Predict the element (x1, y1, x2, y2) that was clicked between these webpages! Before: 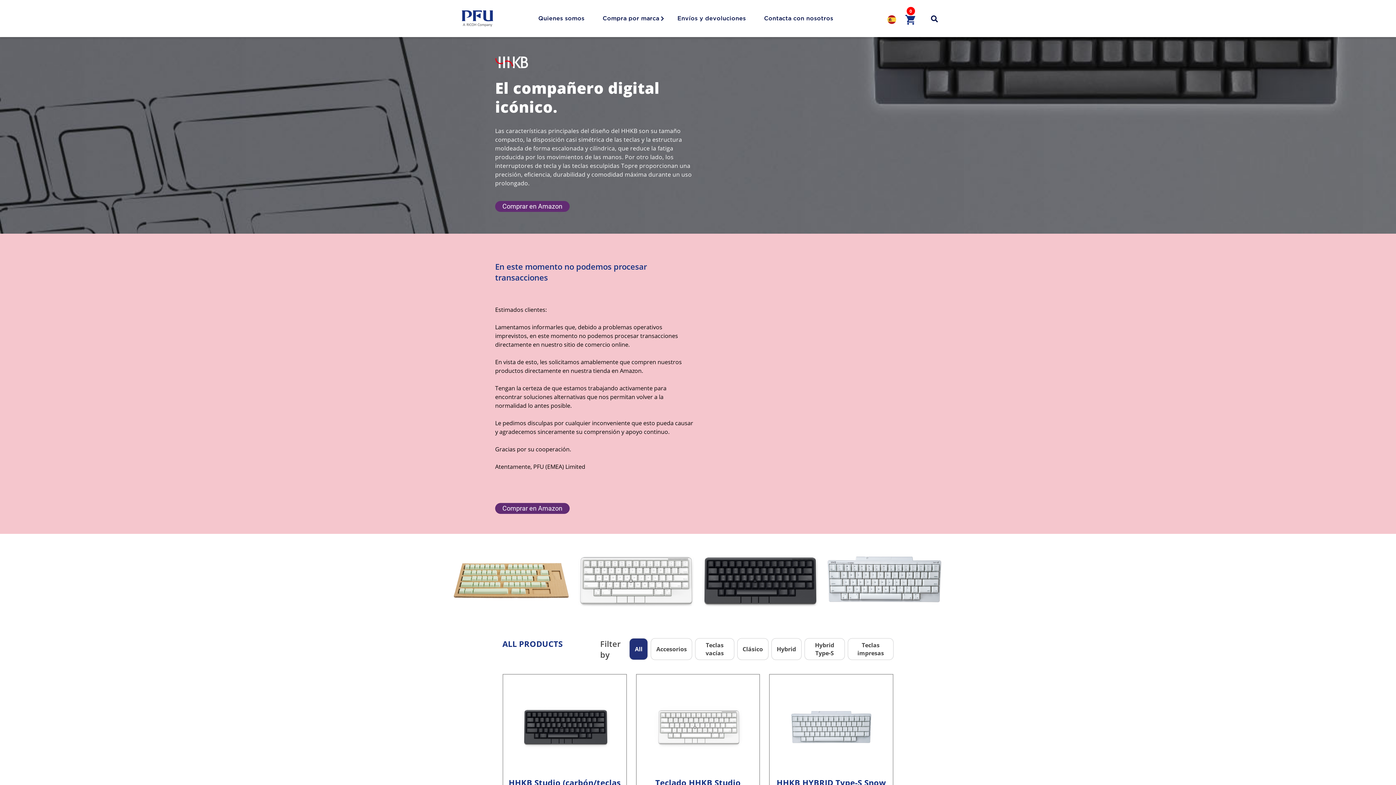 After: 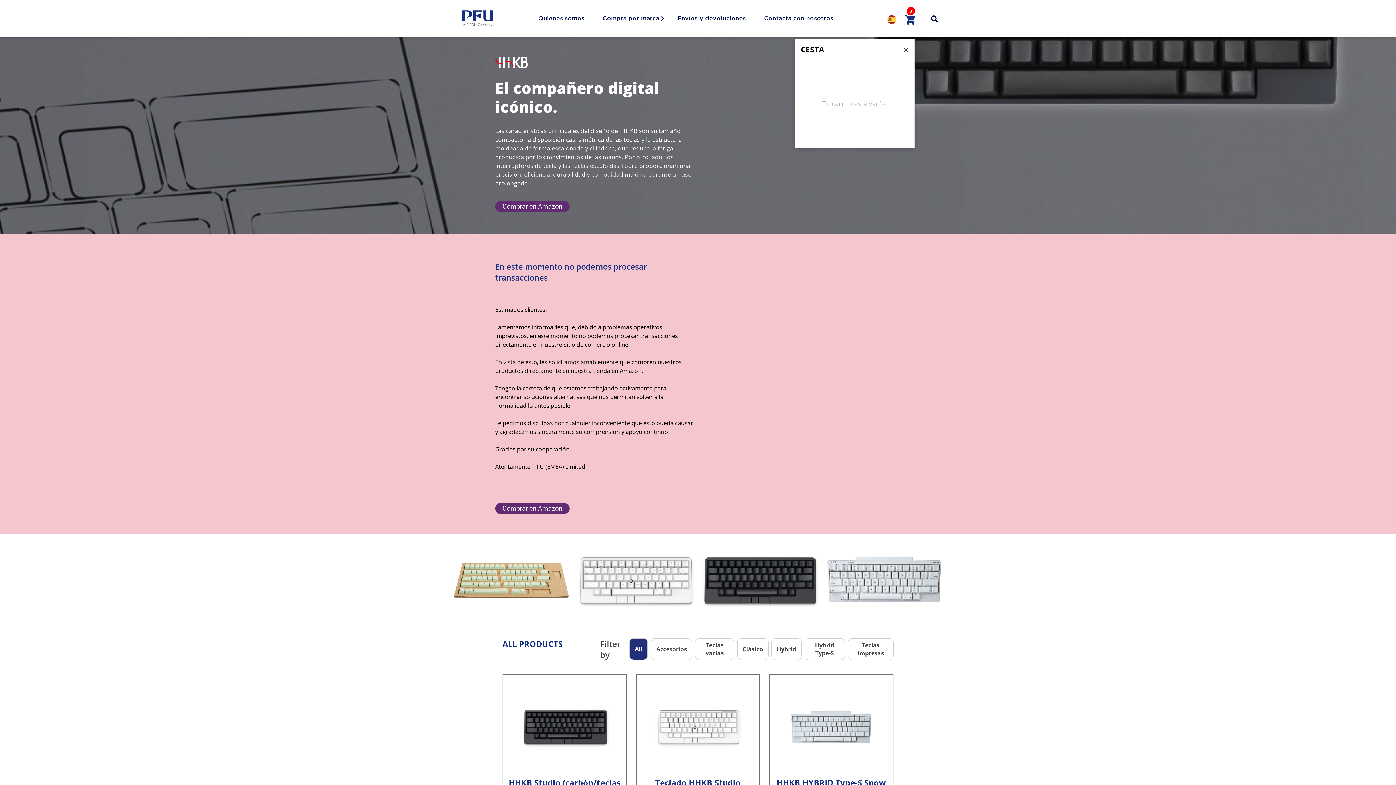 Action: label: 0 bbox: (906, 13, 914, 23)